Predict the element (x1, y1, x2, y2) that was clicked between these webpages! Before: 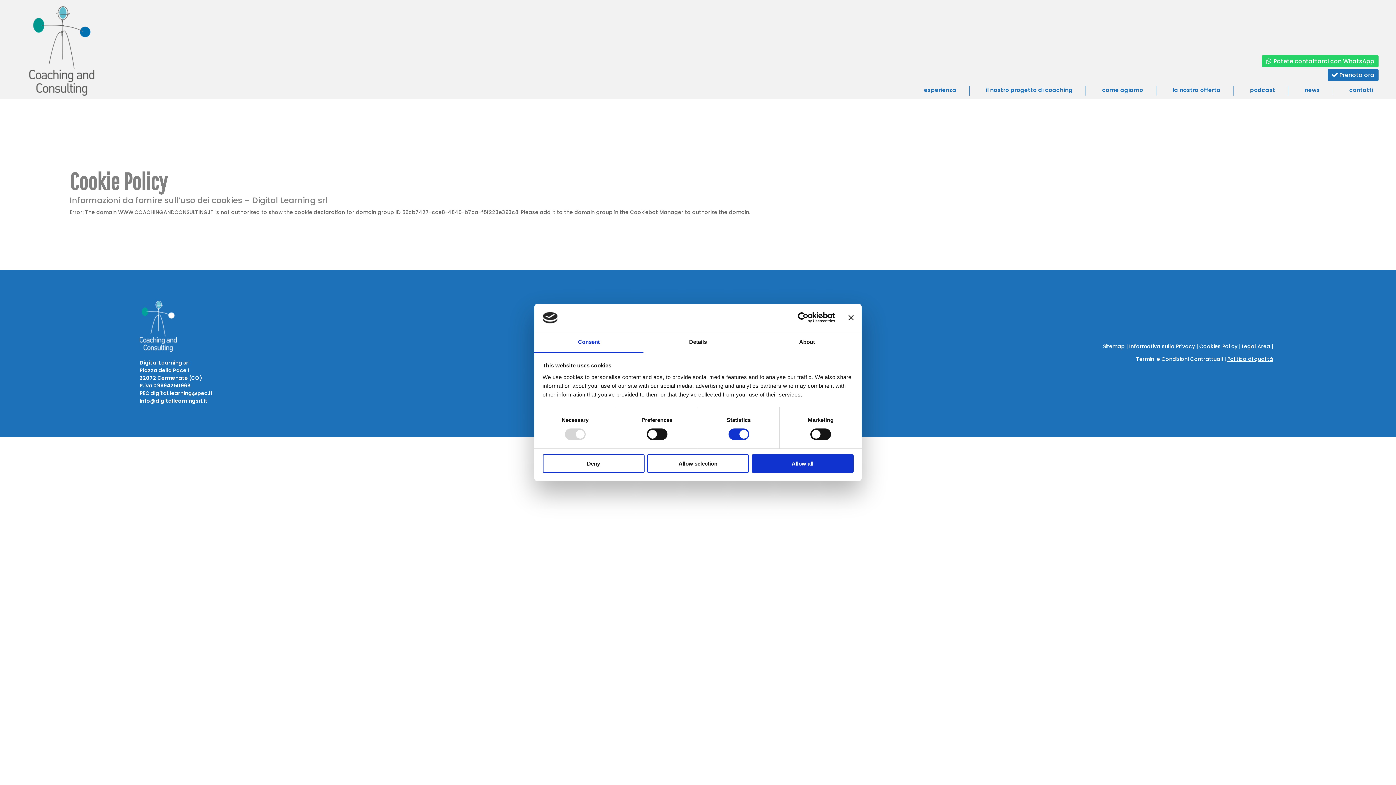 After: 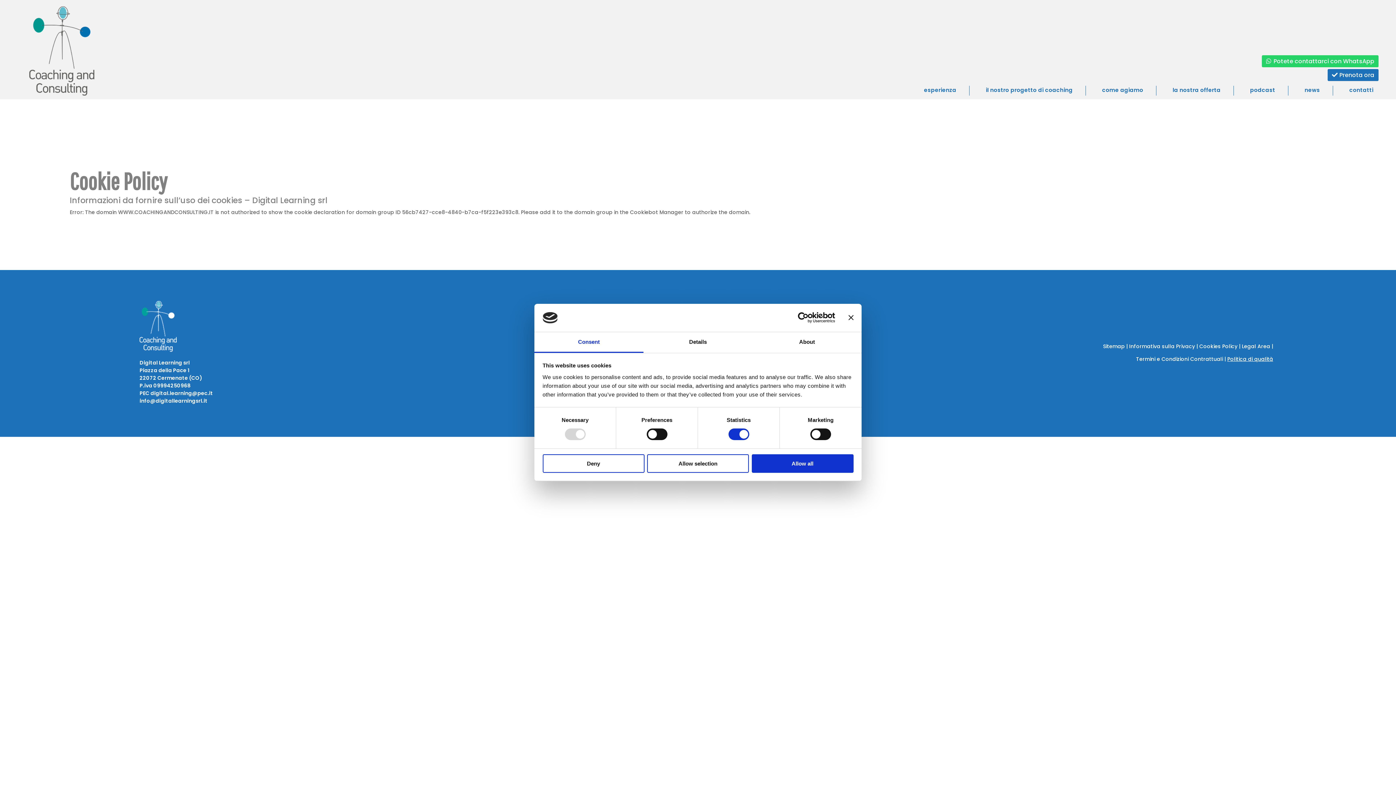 Action: bbox: (534, 332, 643, 353) label: Consent